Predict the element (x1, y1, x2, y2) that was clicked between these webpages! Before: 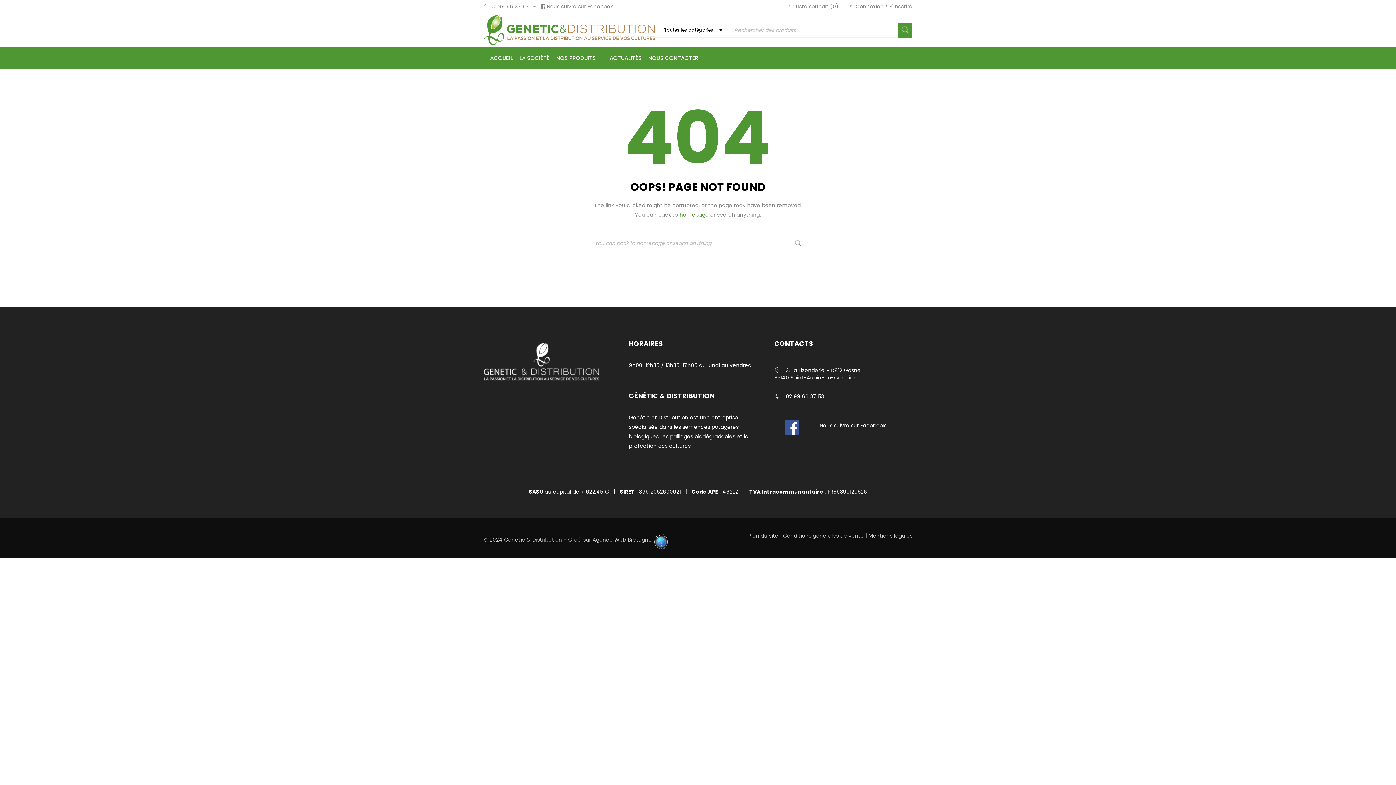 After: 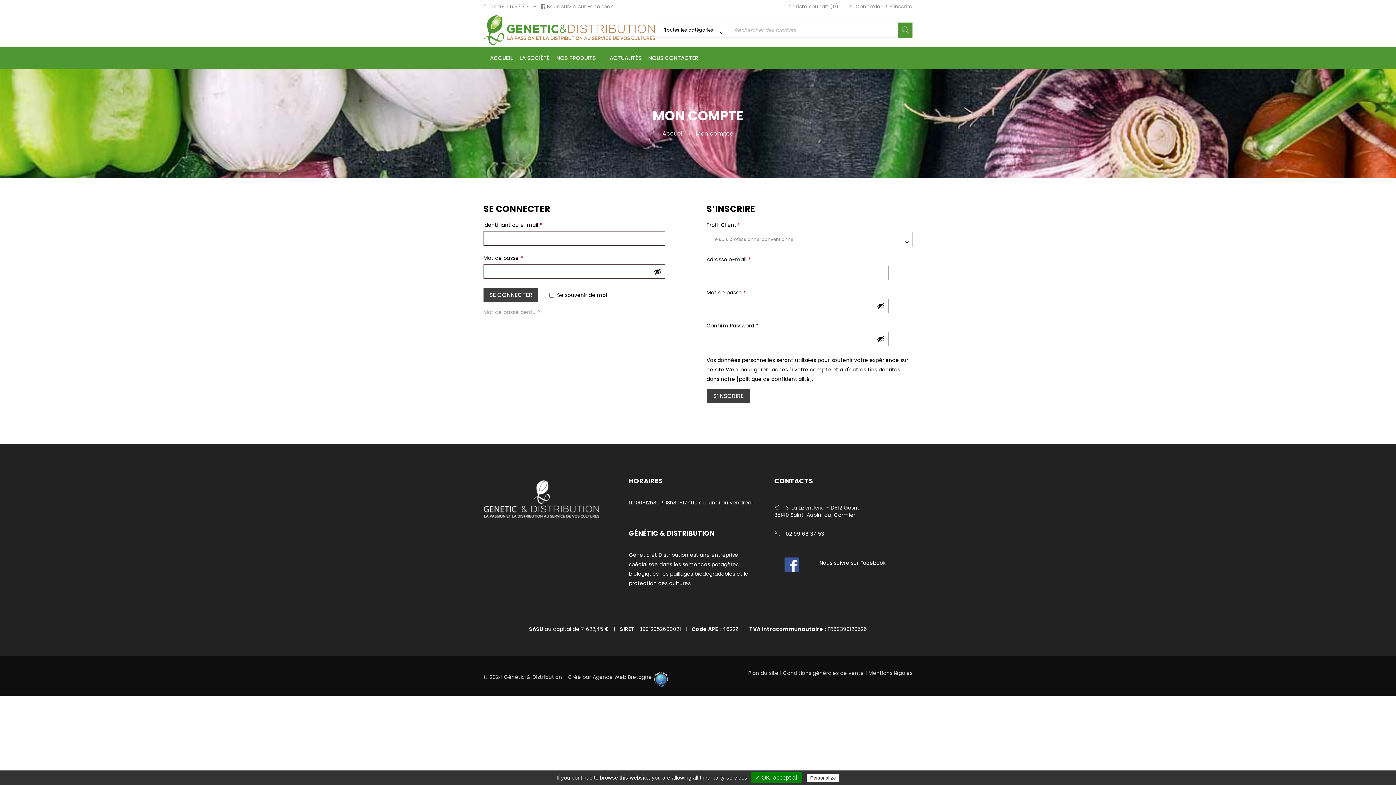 Action: label: S'inscrire bbox: (889, 1, 912, 11)